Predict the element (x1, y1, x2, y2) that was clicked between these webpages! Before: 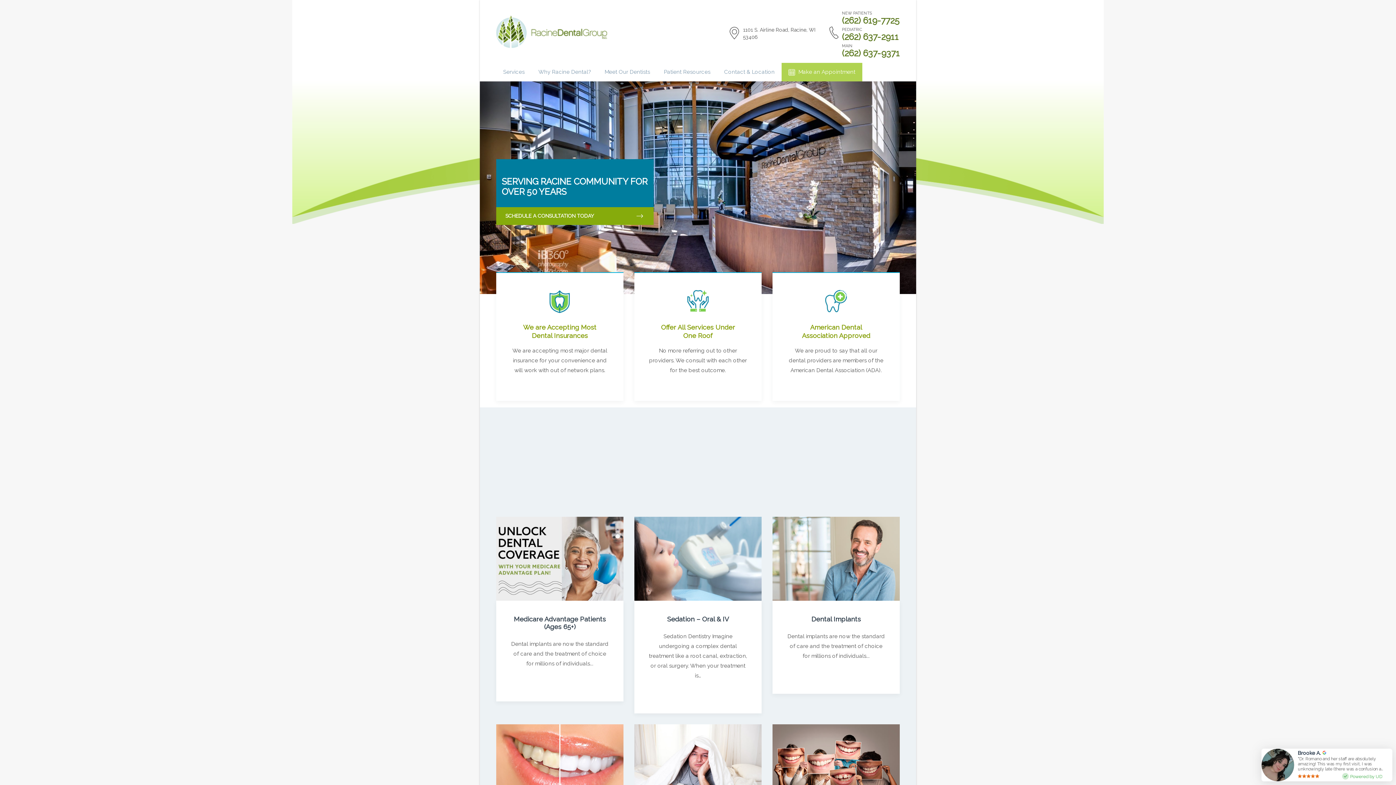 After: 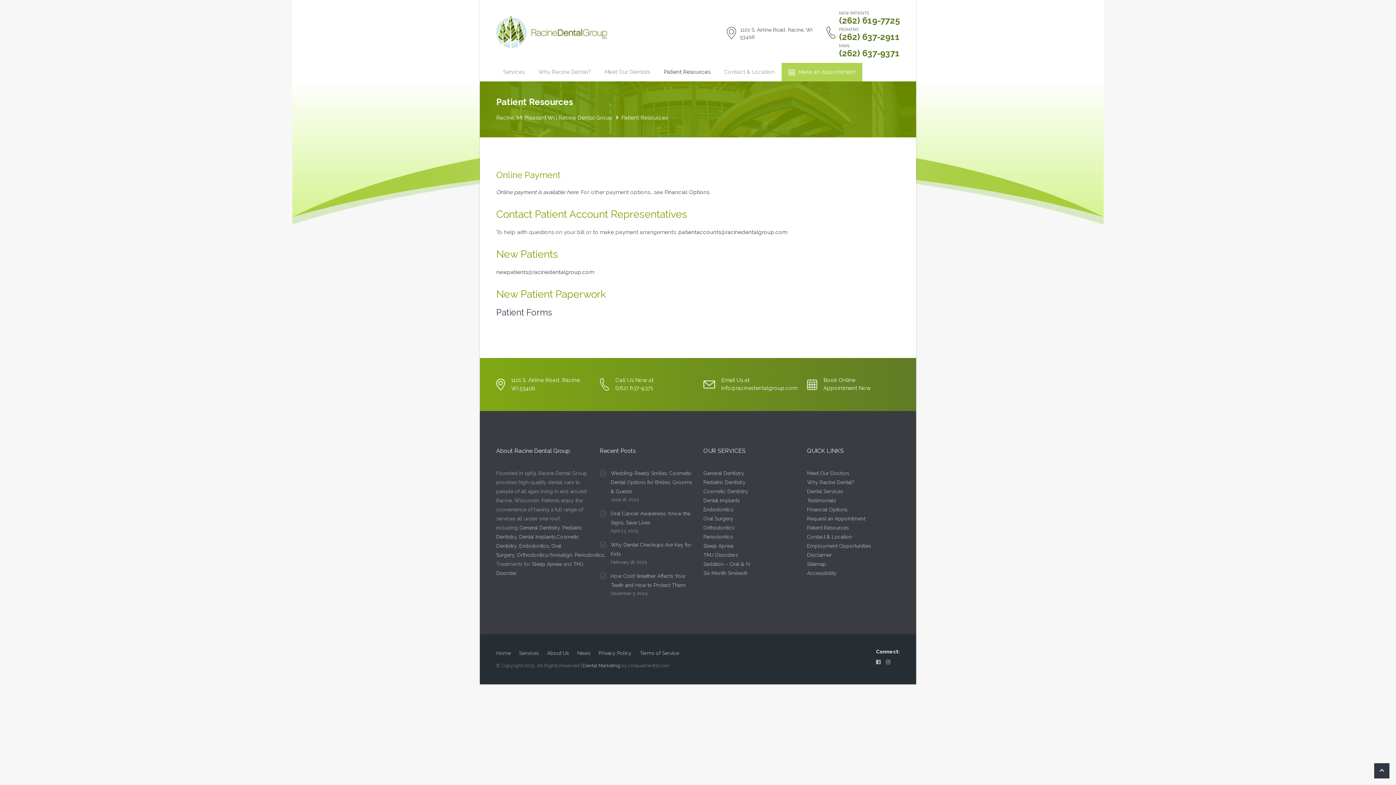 Action: bbox: (657, 62, 717, 81) label: Patient Resources